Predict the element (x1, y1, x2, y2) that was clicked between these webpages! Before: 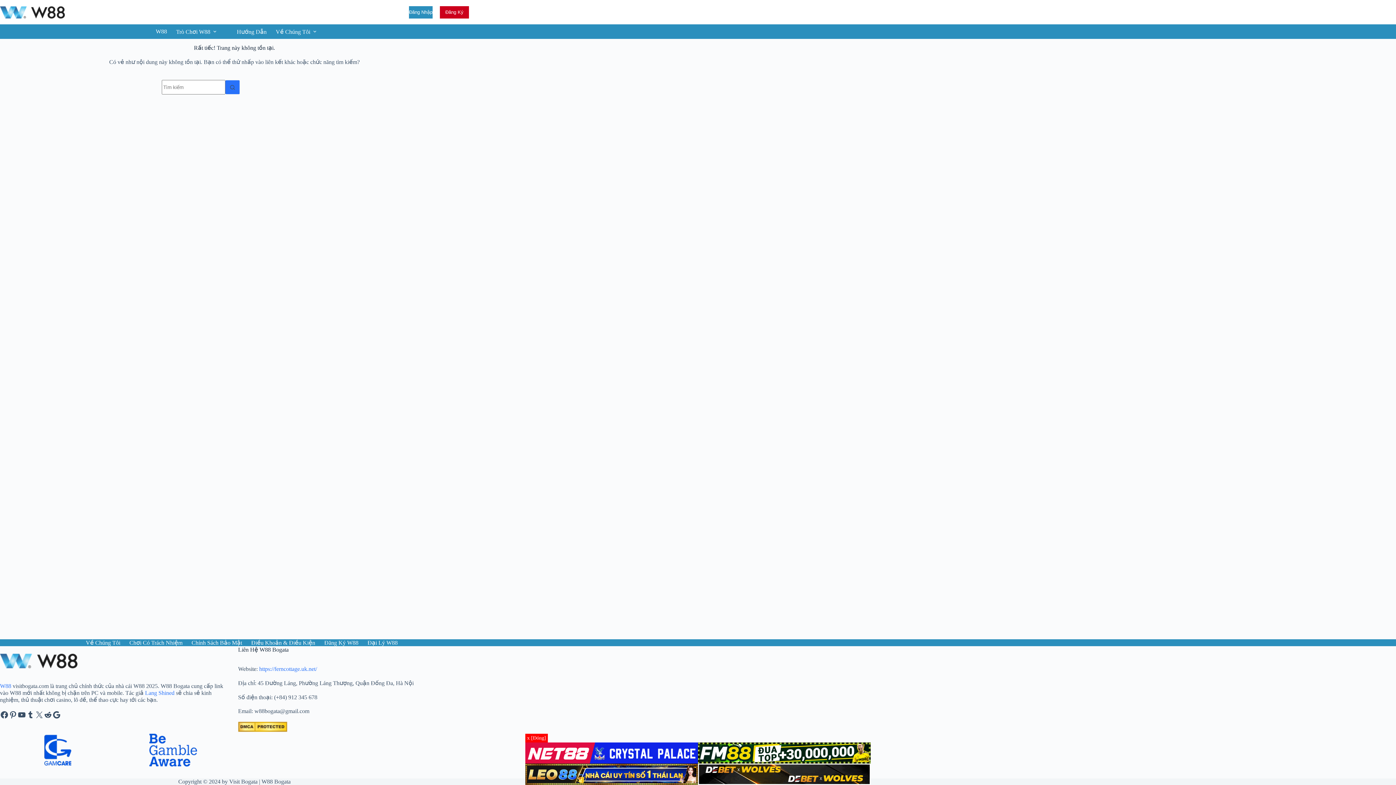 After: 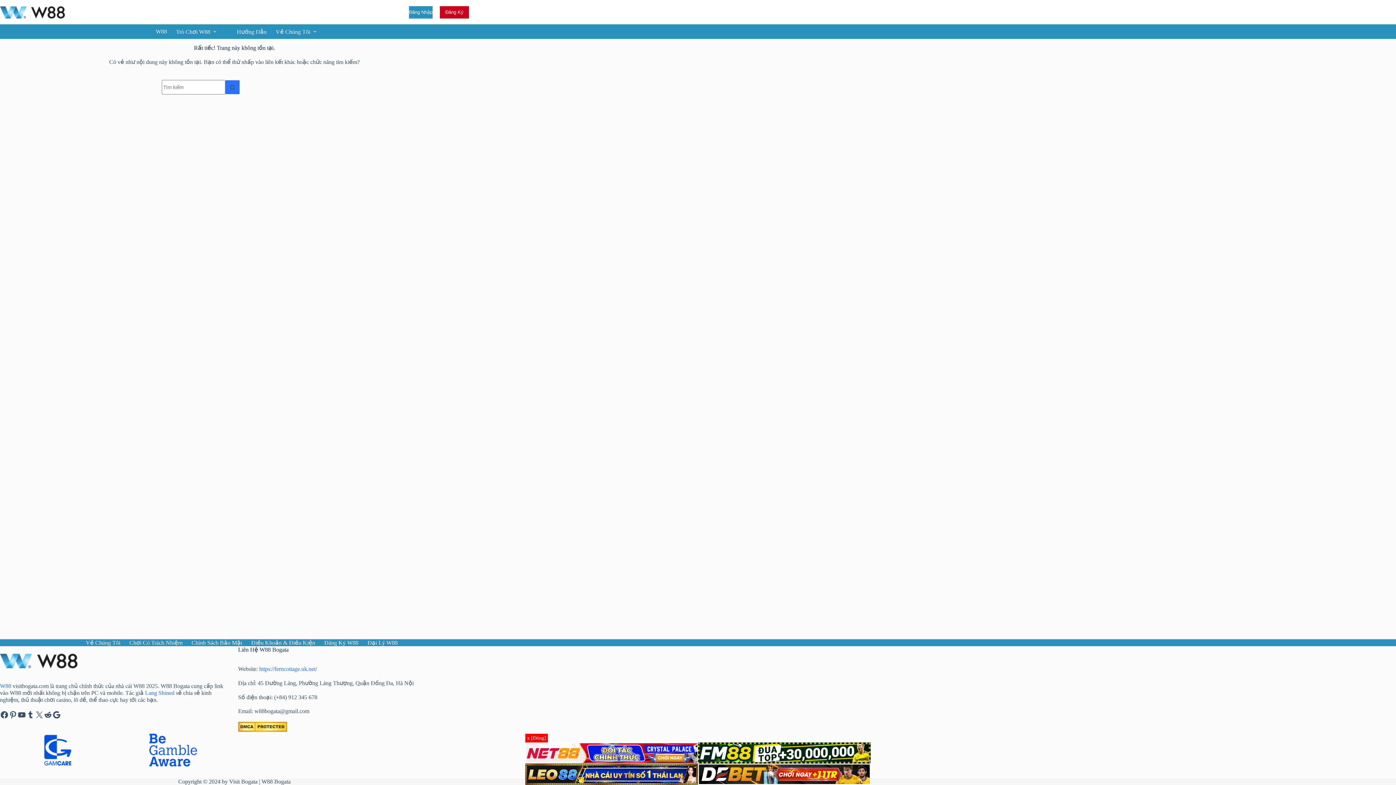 Action: bbox: (525, 764, 698, 785)